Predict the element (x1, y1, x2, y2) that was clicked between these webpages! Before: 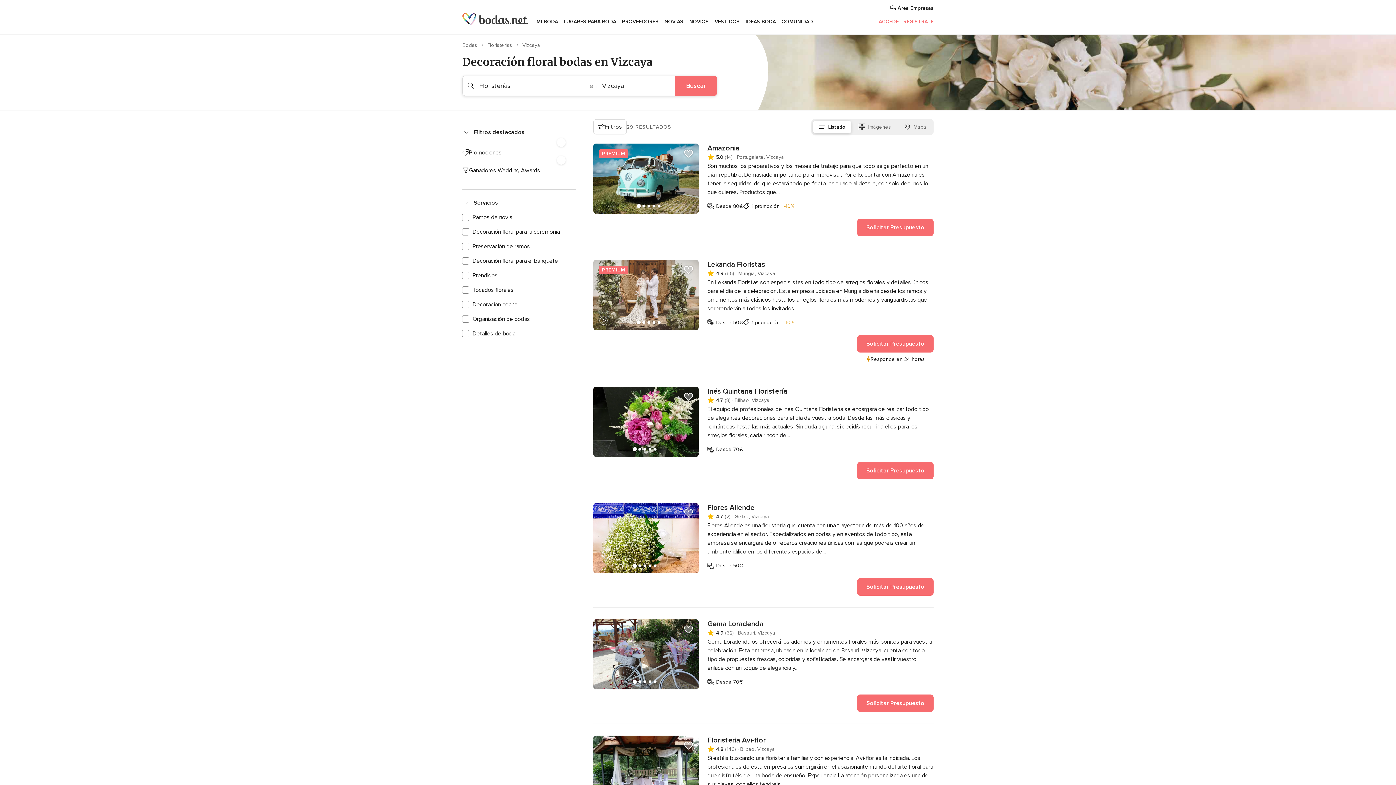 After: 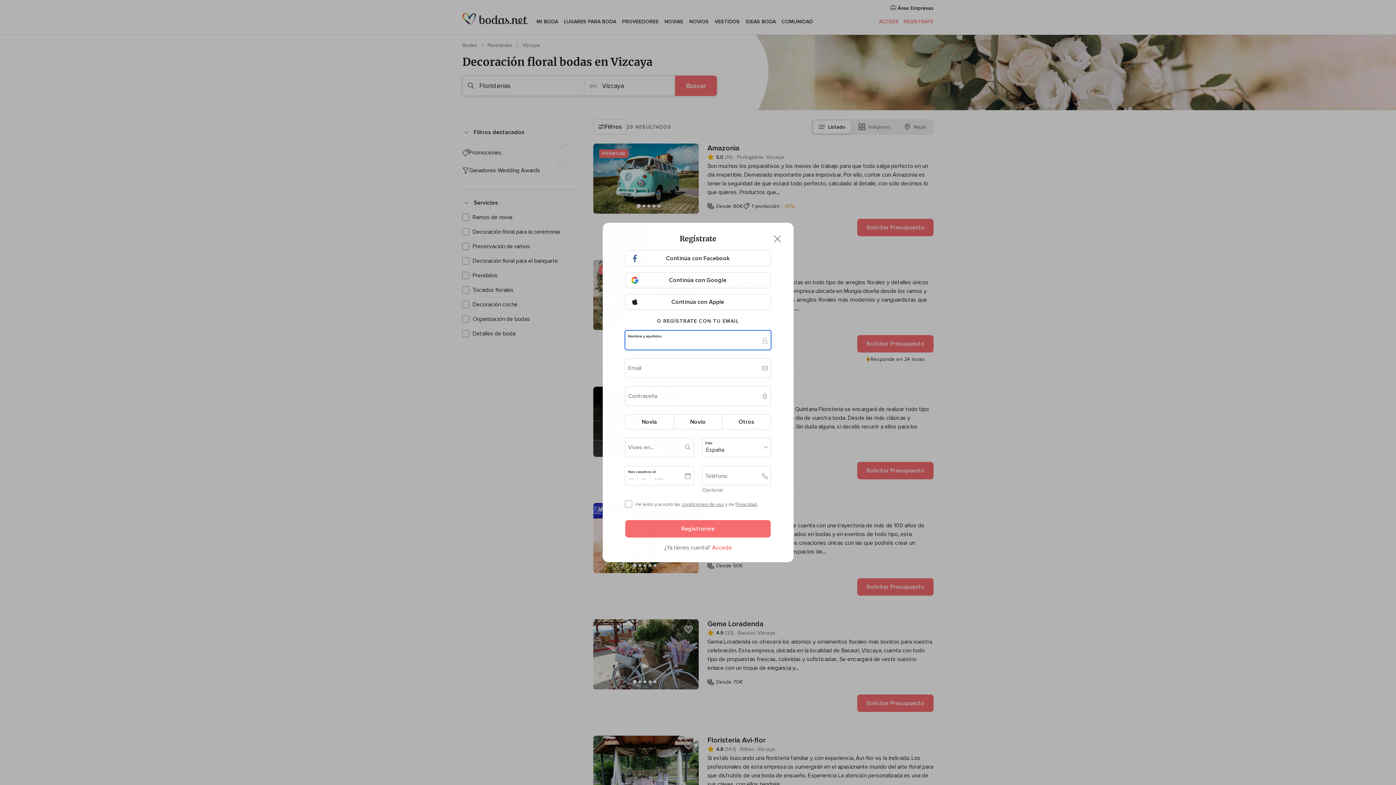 Action: label: Añadir proveedor a favoritos bbox: (681, 389, 696, 404)